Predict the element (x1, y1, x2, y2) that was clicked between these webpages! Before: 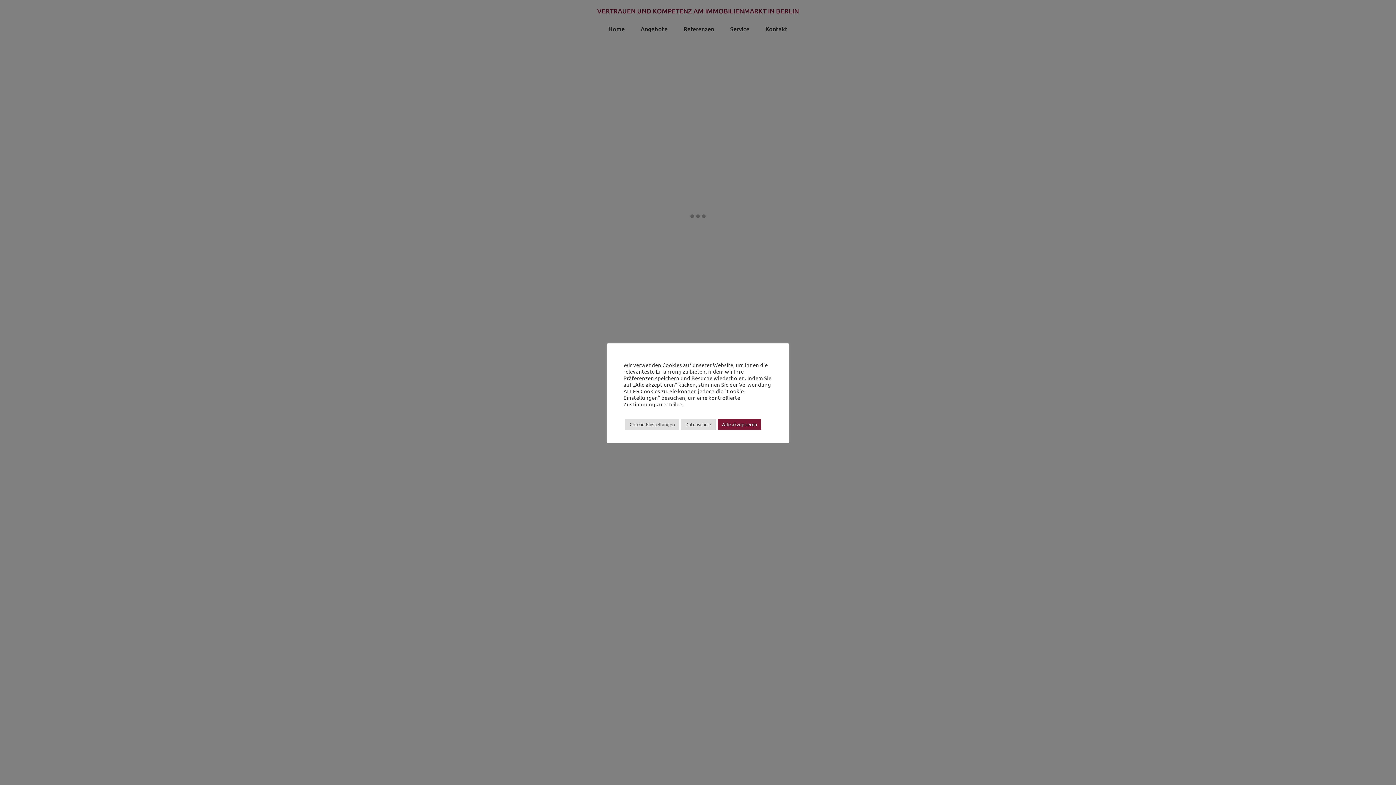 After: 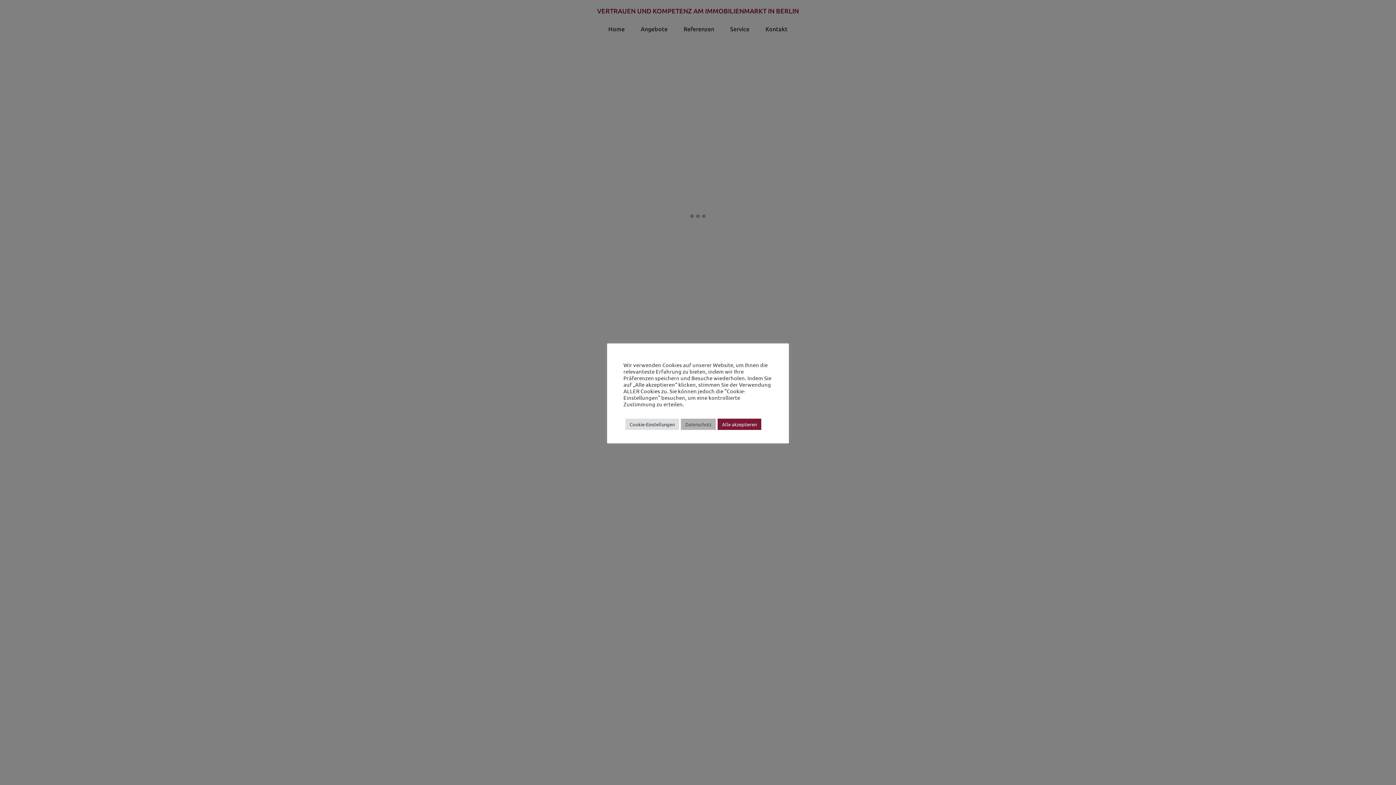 Action: label: Datenschutz bbox: (681, 418, 716, 430)